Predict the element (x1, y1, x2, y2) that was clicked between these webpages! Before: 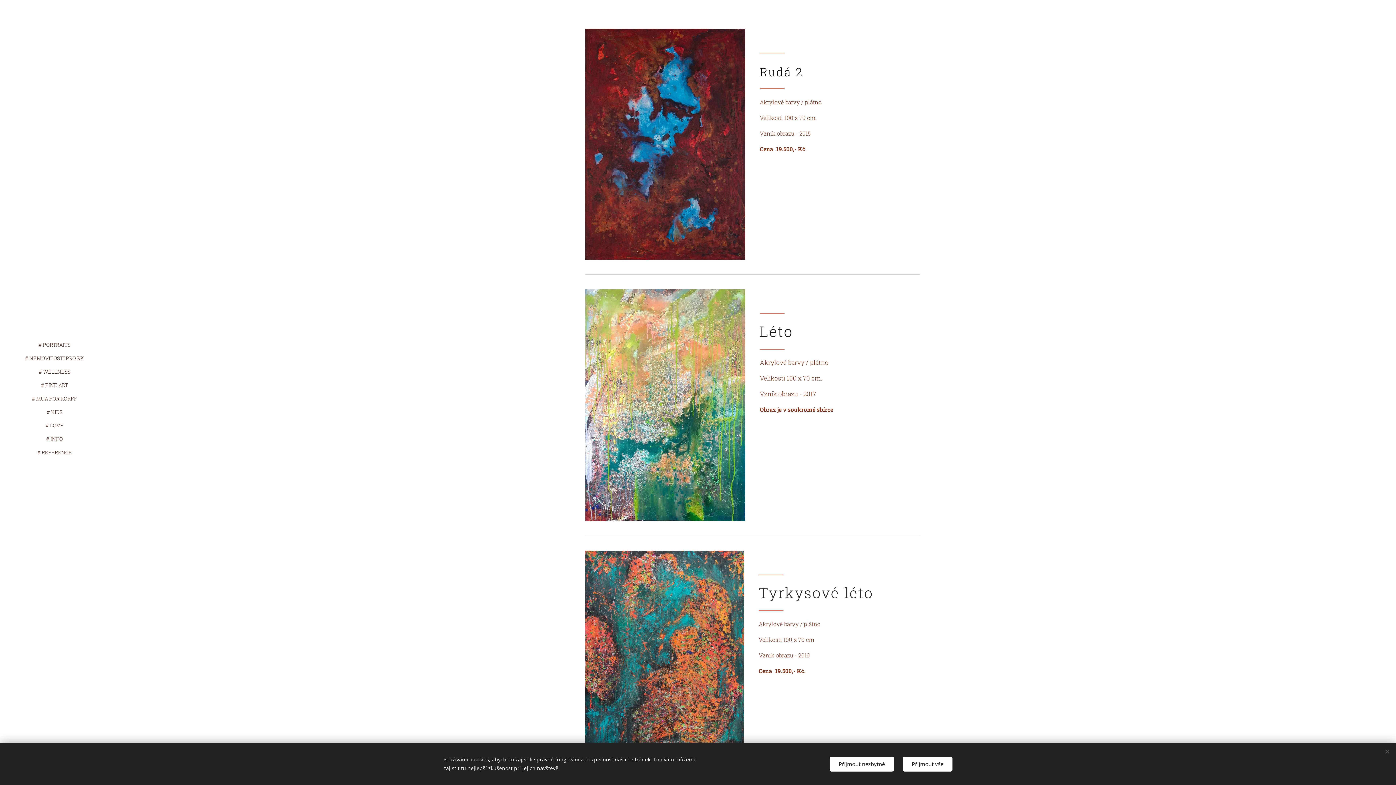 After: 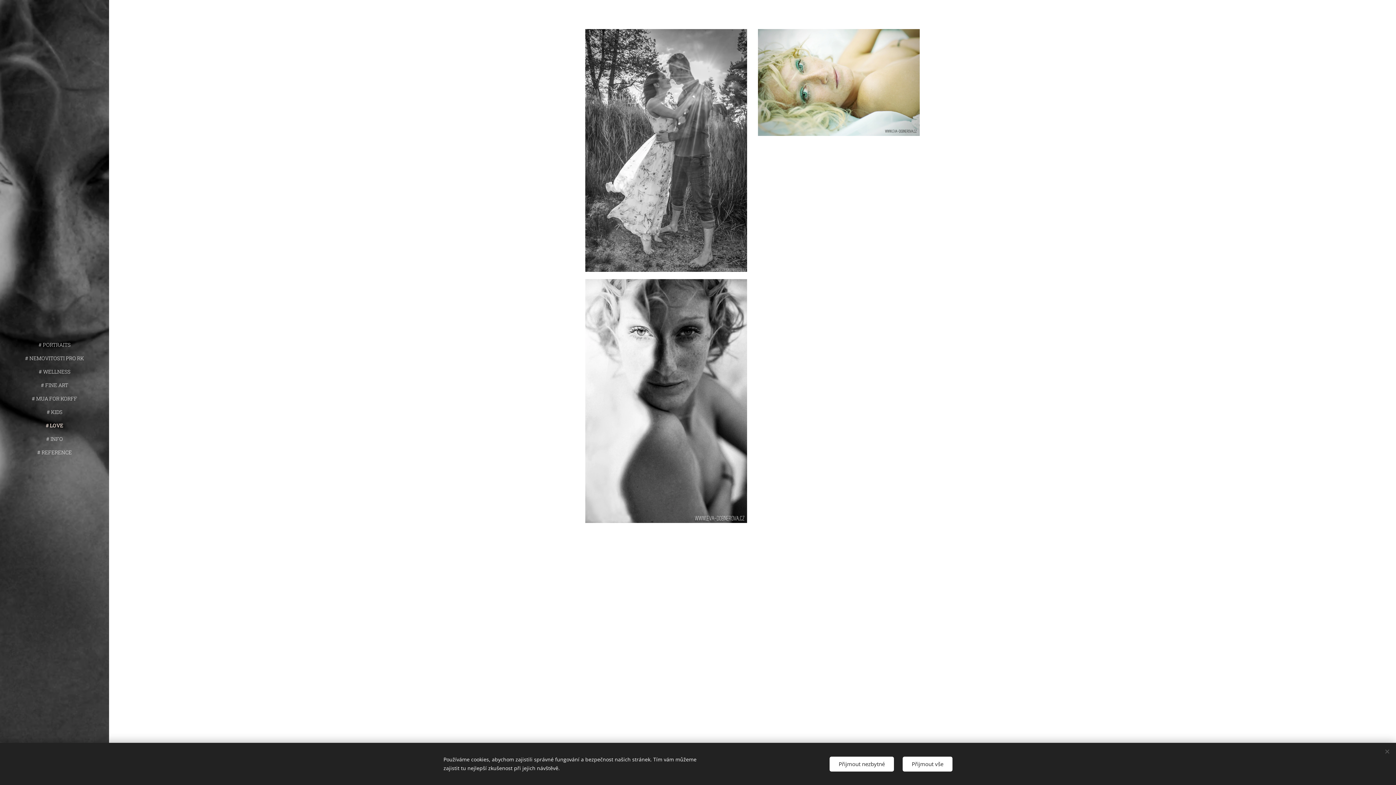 Action: label: # LOVE bbox: (2, 421, 106, 429)